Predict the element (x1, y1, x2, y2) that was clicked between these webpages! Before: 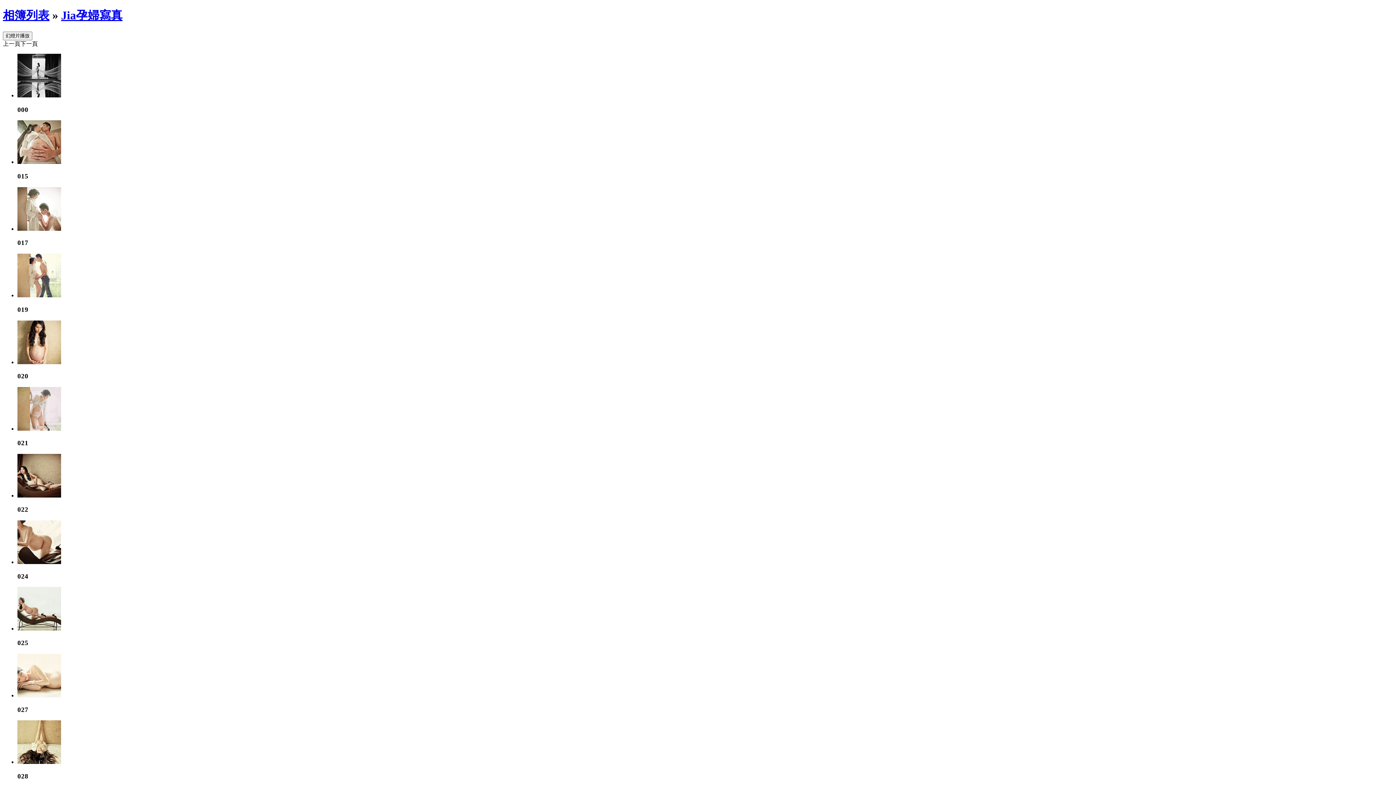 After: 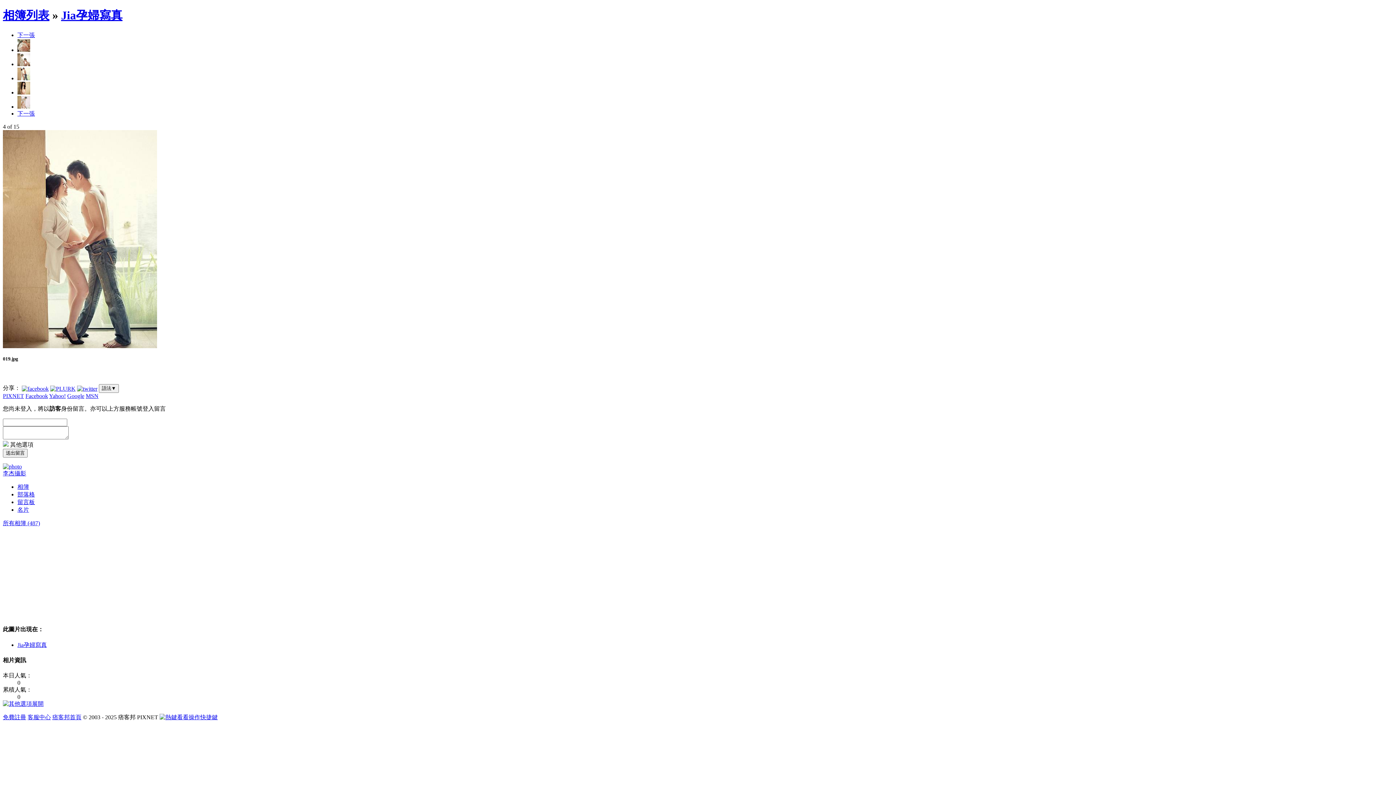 Action: bbox: (17, 292, 61, 298)